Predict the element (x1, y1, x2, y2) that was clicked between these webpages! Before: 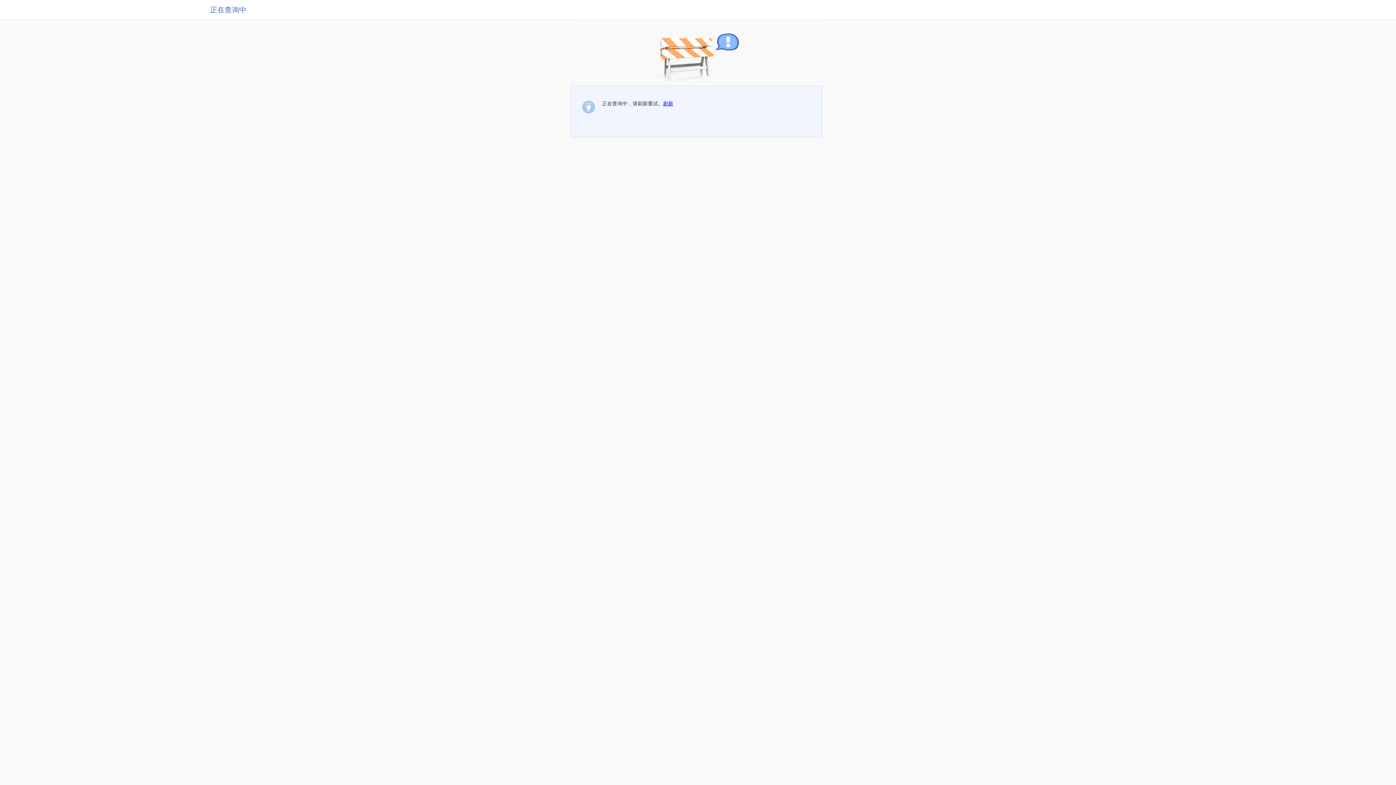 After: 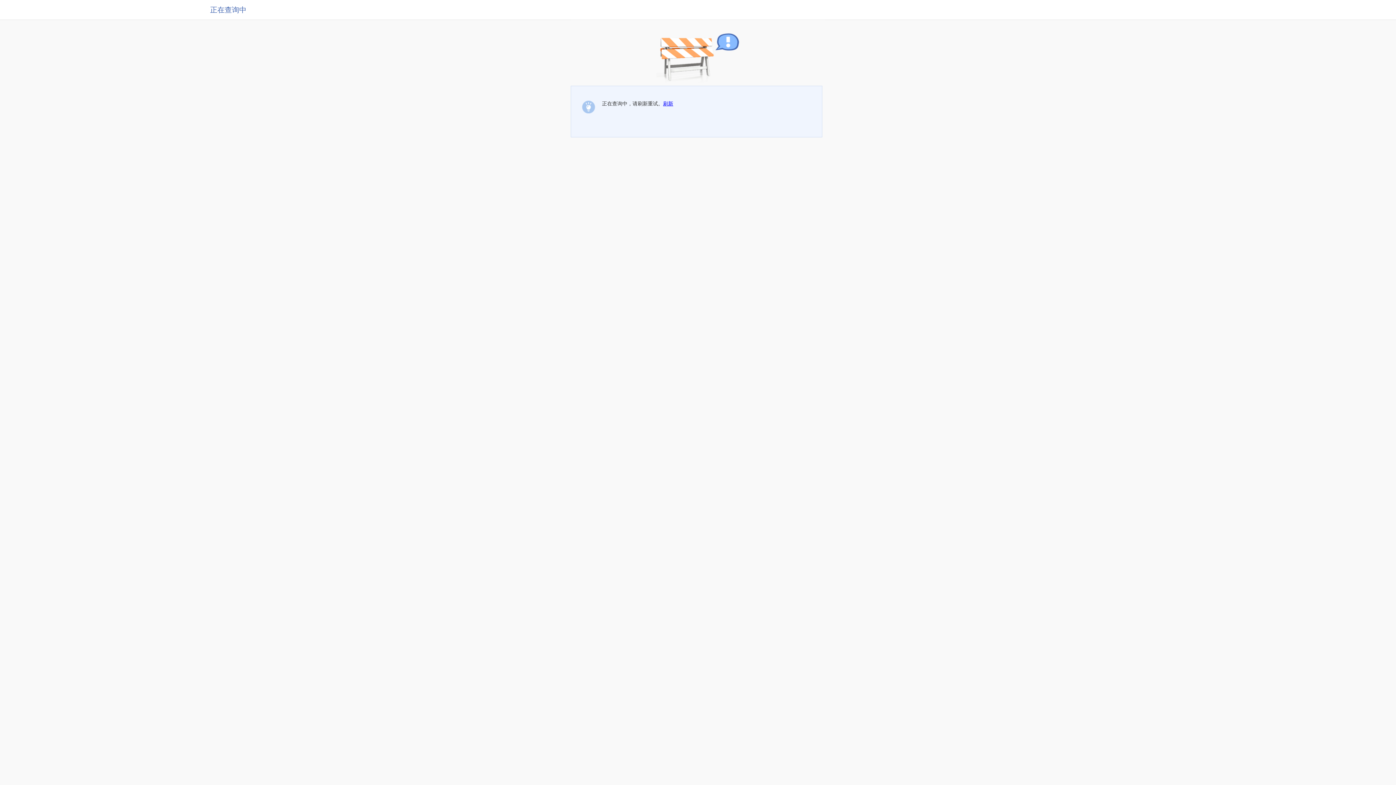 Action: label: 刷新 bbox: (663, 100, 673, 106)